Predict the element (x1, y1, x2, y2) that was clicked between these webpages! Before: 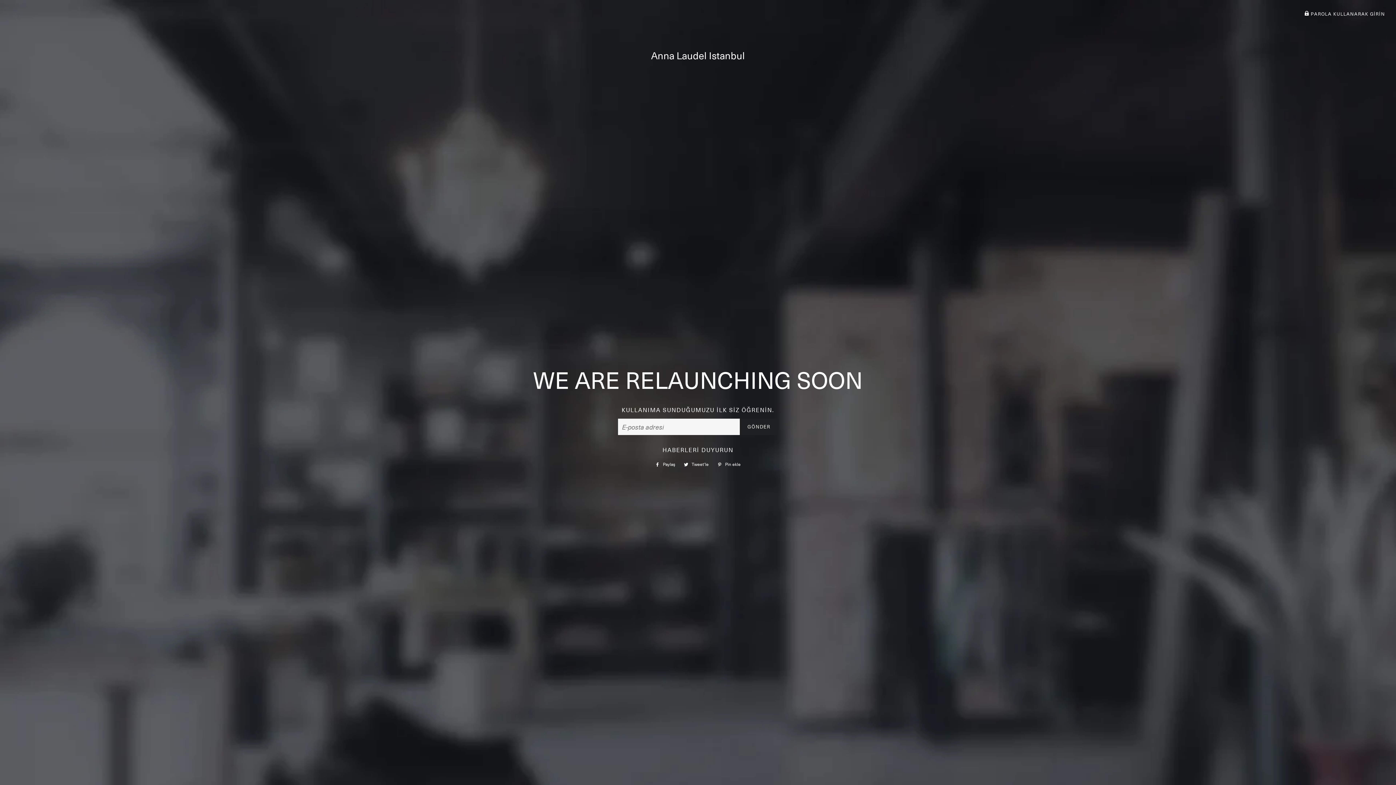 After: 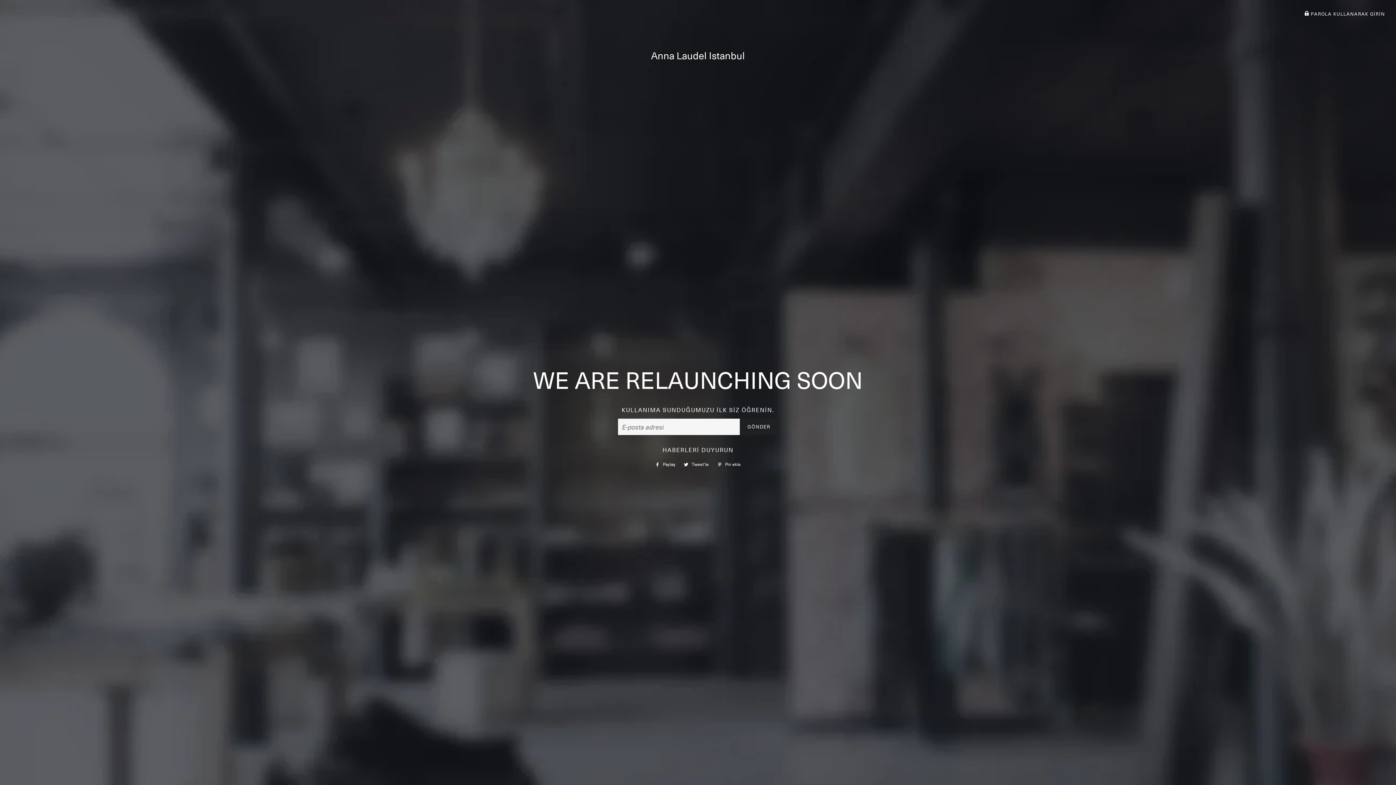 Action: label:  Tweet'le
Twitter'da tweet'le bbox: (680, 460, 712, 468)